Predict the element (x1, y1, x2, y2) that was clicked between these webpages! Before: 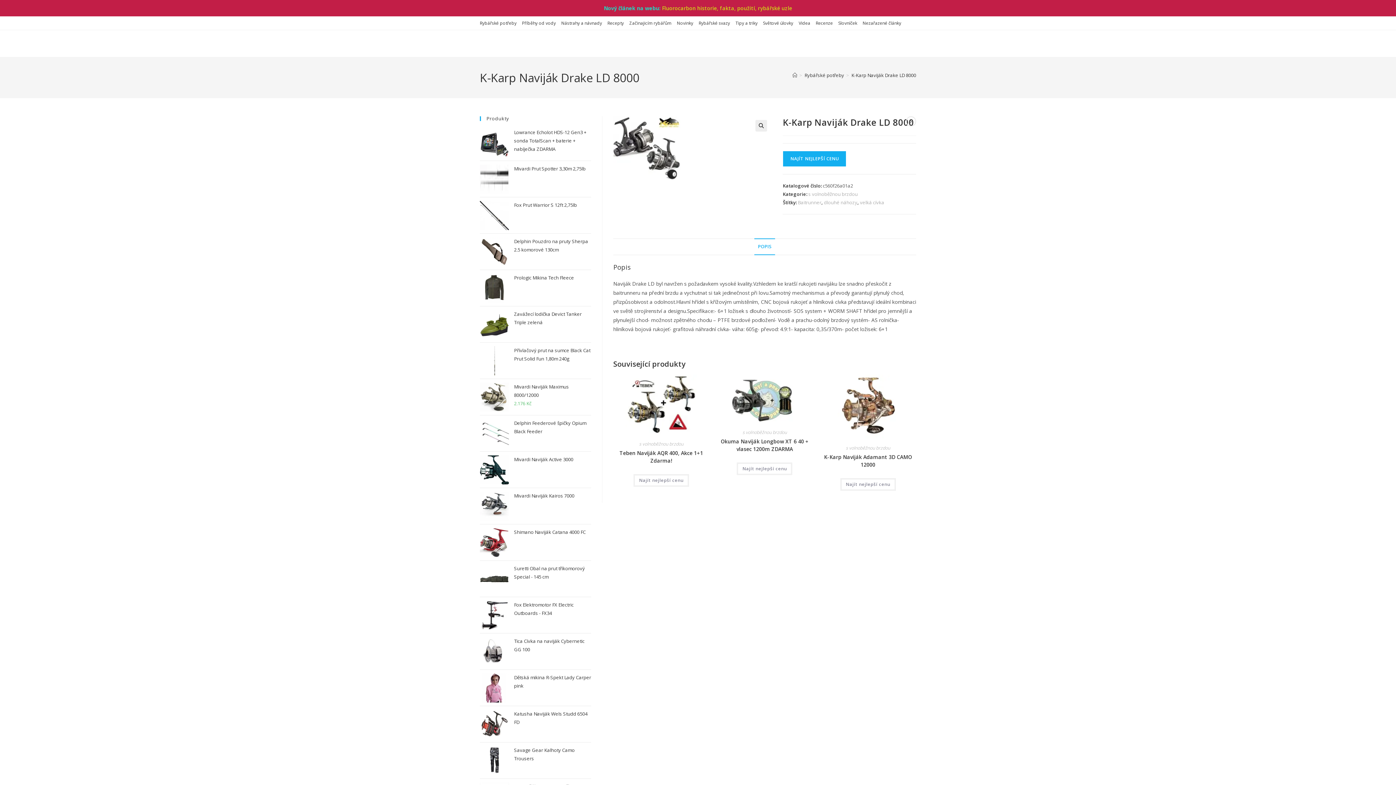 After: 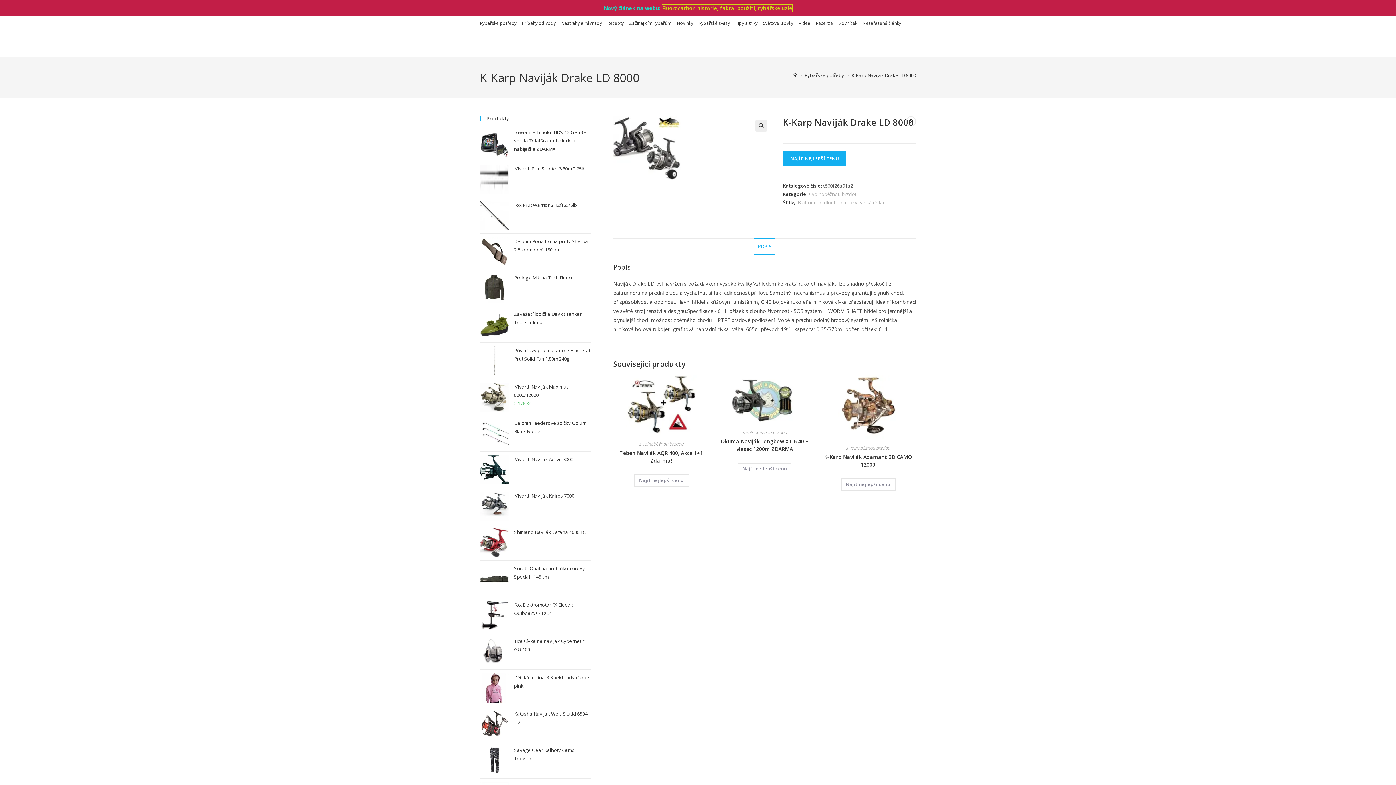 Action: label: Fluorocarbon historie, fakta, použití, rybářské uzle bbox: (662, 4, 792, 11)